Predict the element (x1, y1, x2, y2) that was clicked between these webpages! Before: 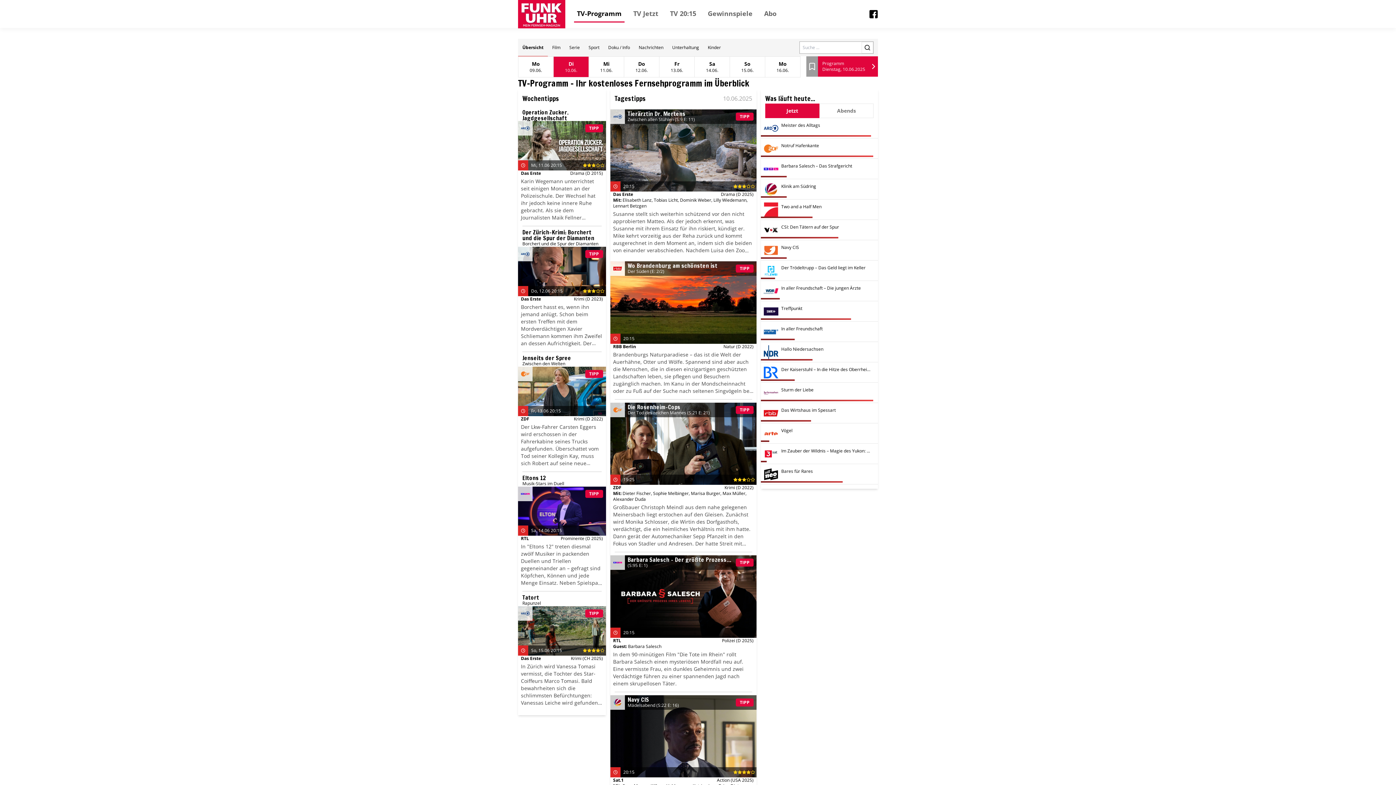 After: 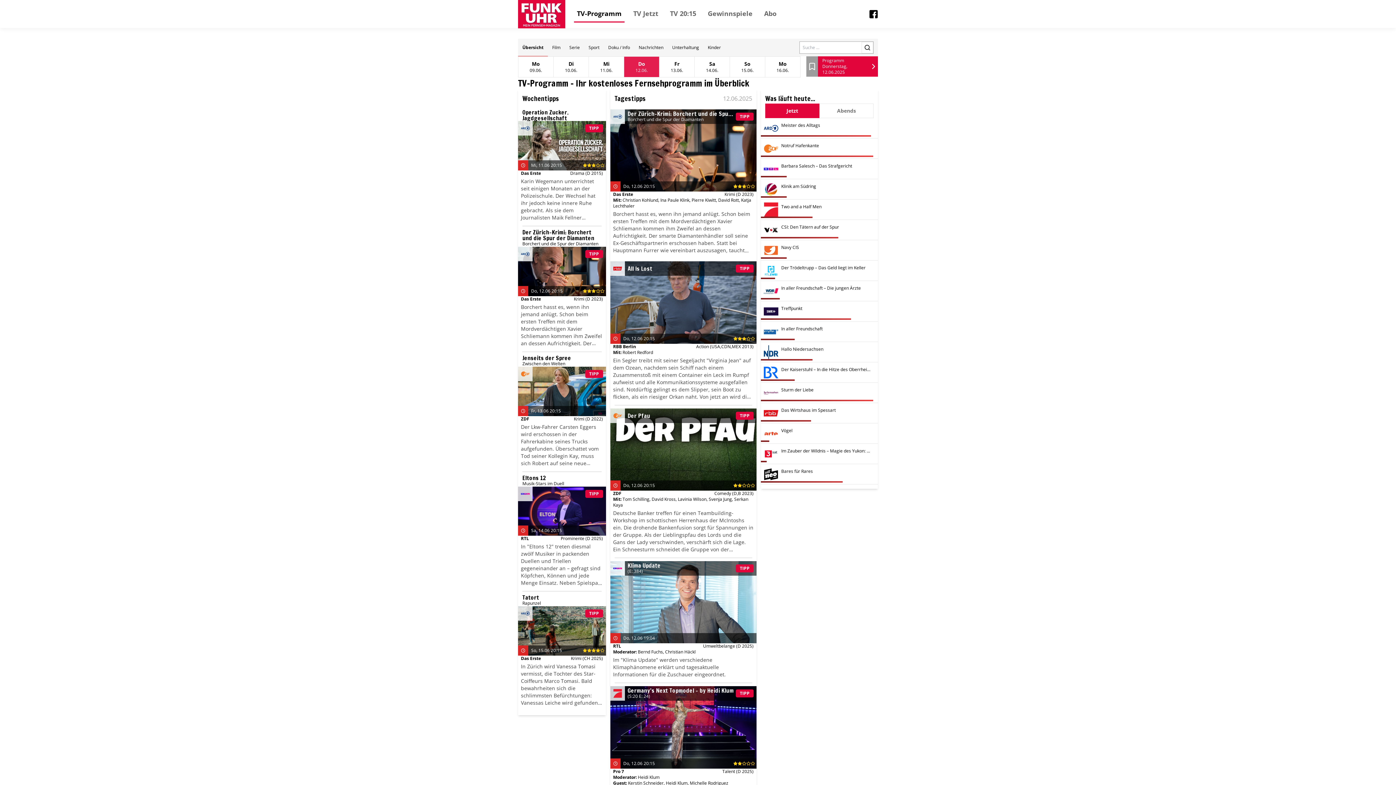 Action: label: Do
12.06. bbox: (624, 56, 659, 77)